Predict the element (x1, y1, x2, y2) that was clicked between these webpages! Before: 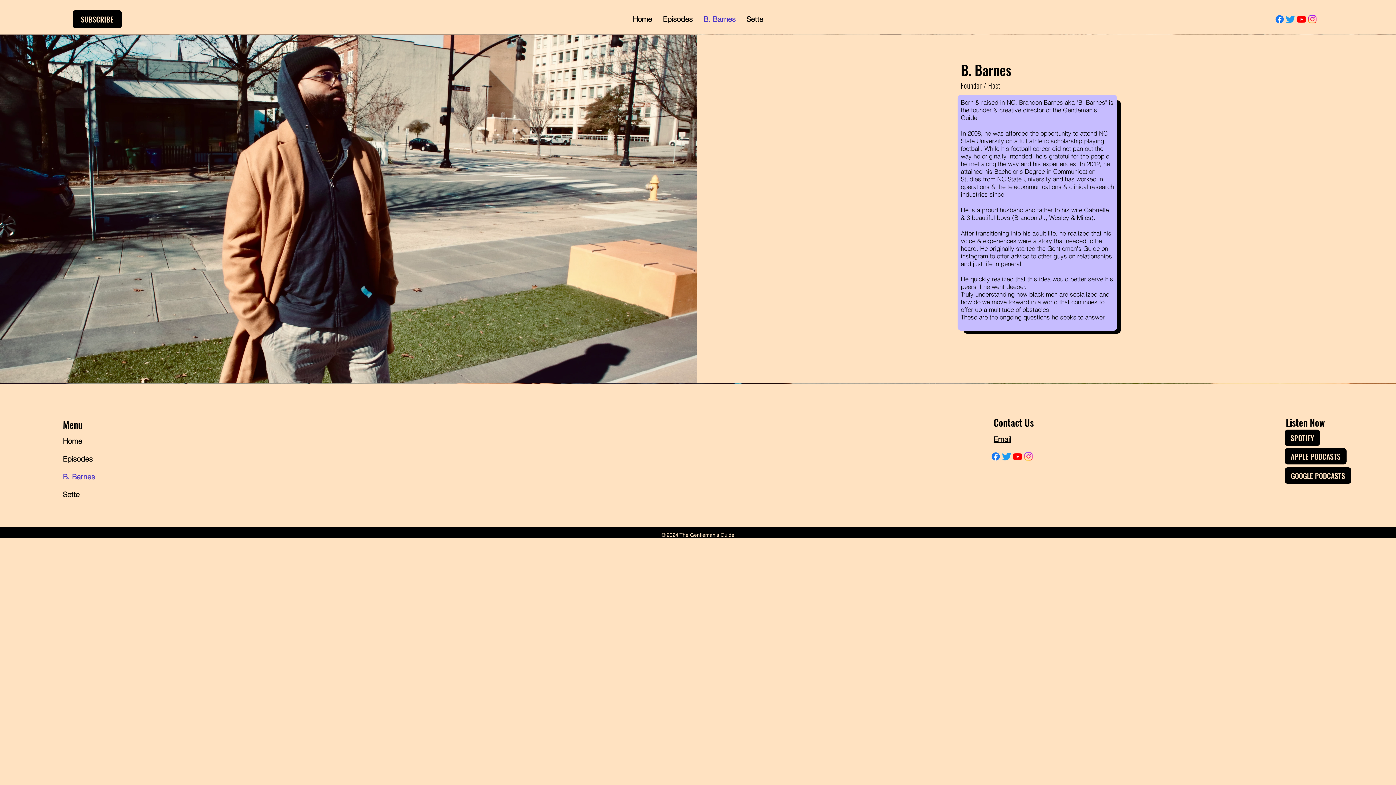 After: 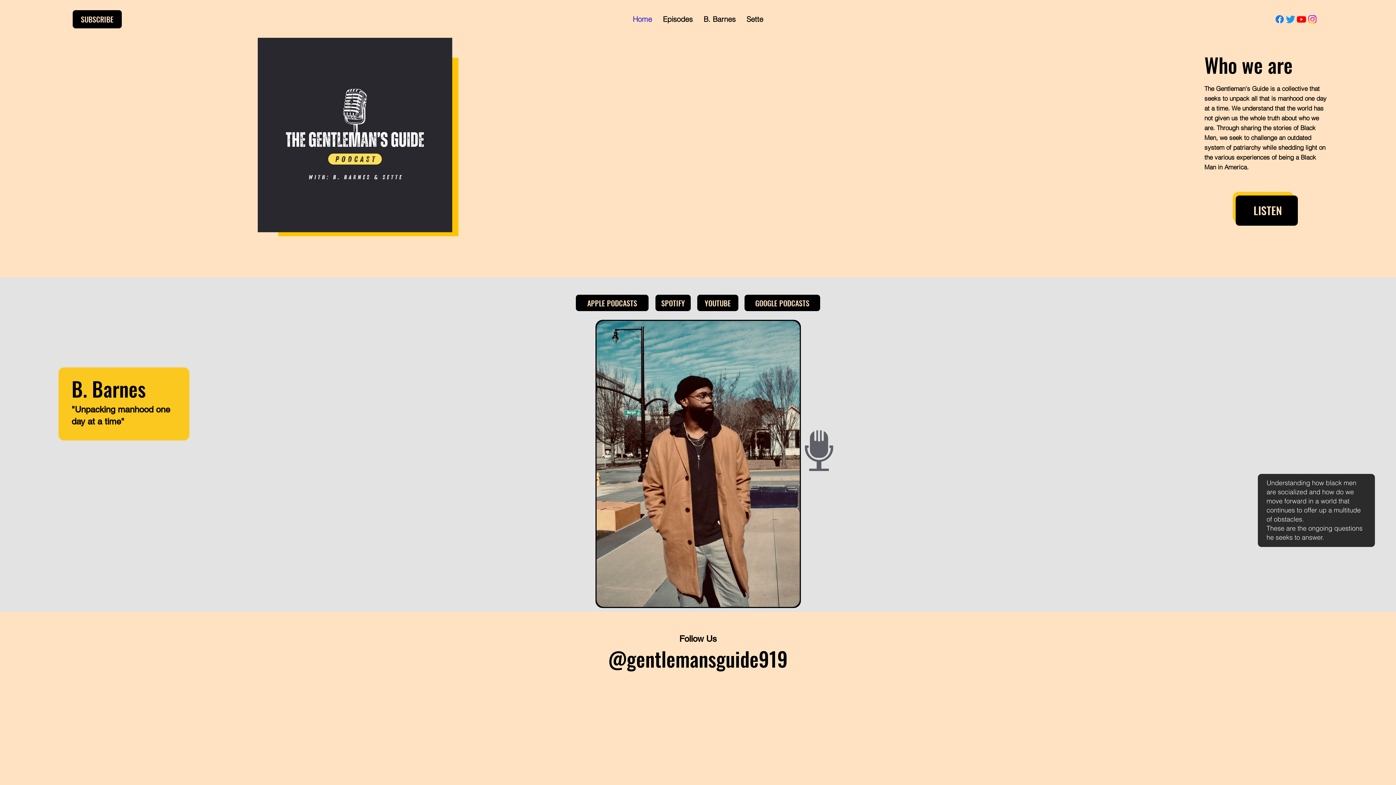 Action: bbox: (62, 432, 115, 450) label: Home